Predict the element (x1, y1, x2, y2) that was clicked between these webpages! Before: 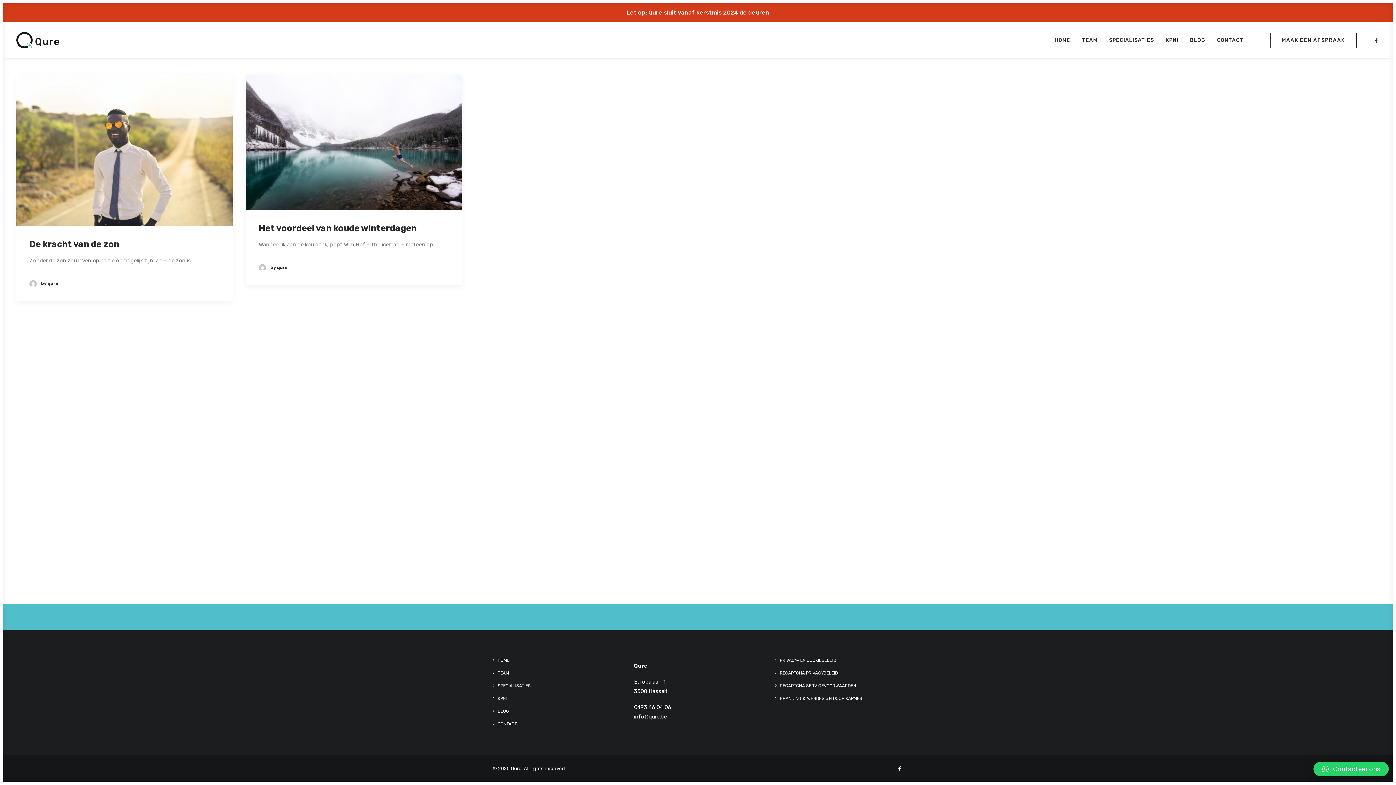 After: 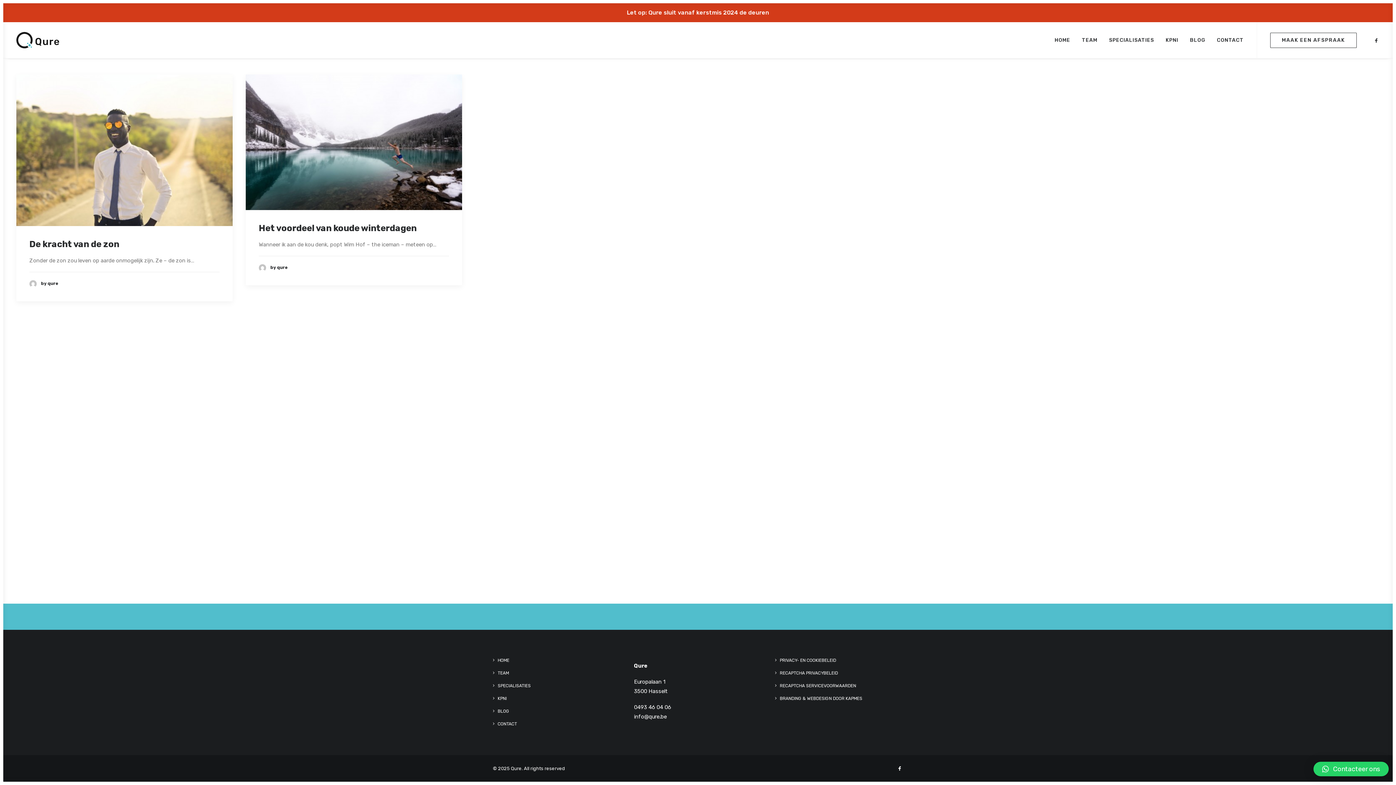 Action: bbox: (634, 704, 671, 710) label: 0493 46 04 06